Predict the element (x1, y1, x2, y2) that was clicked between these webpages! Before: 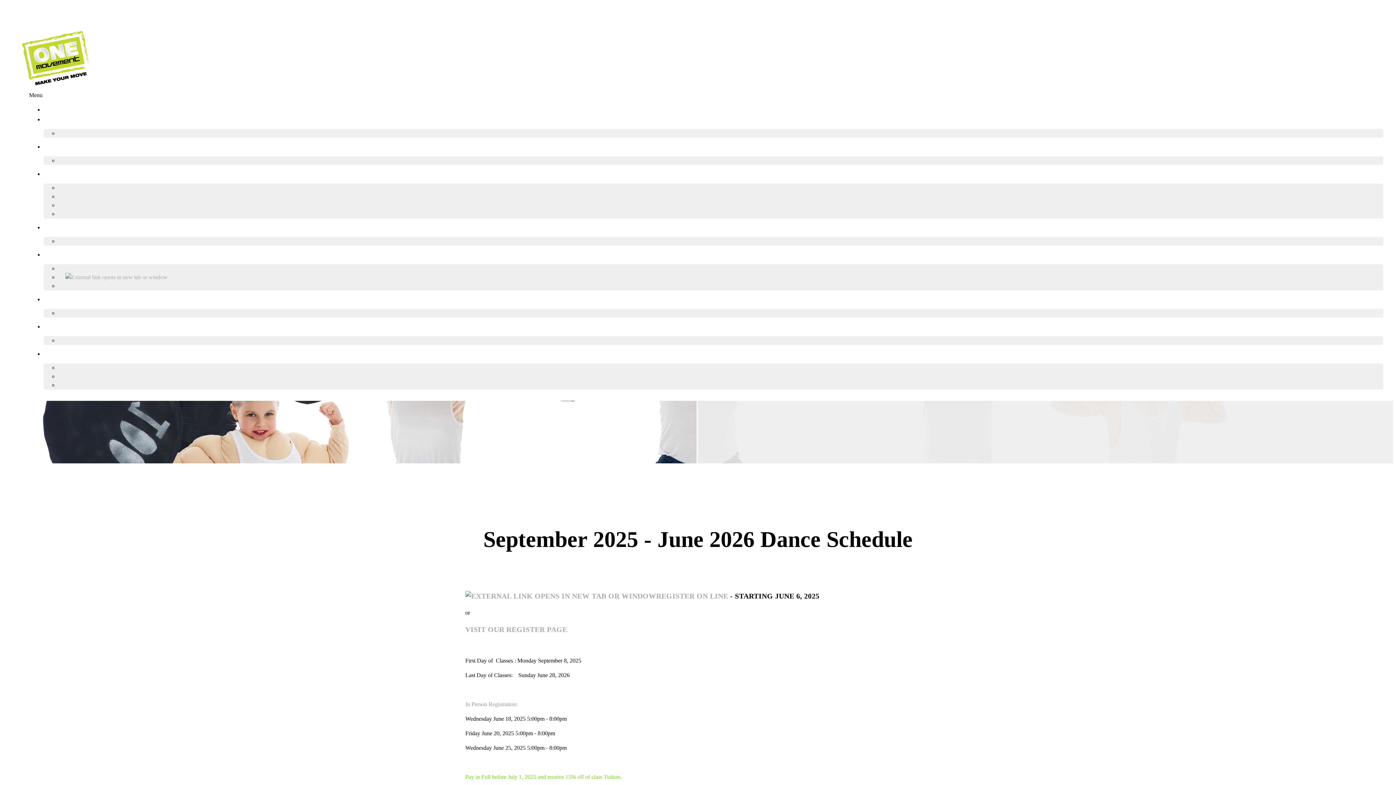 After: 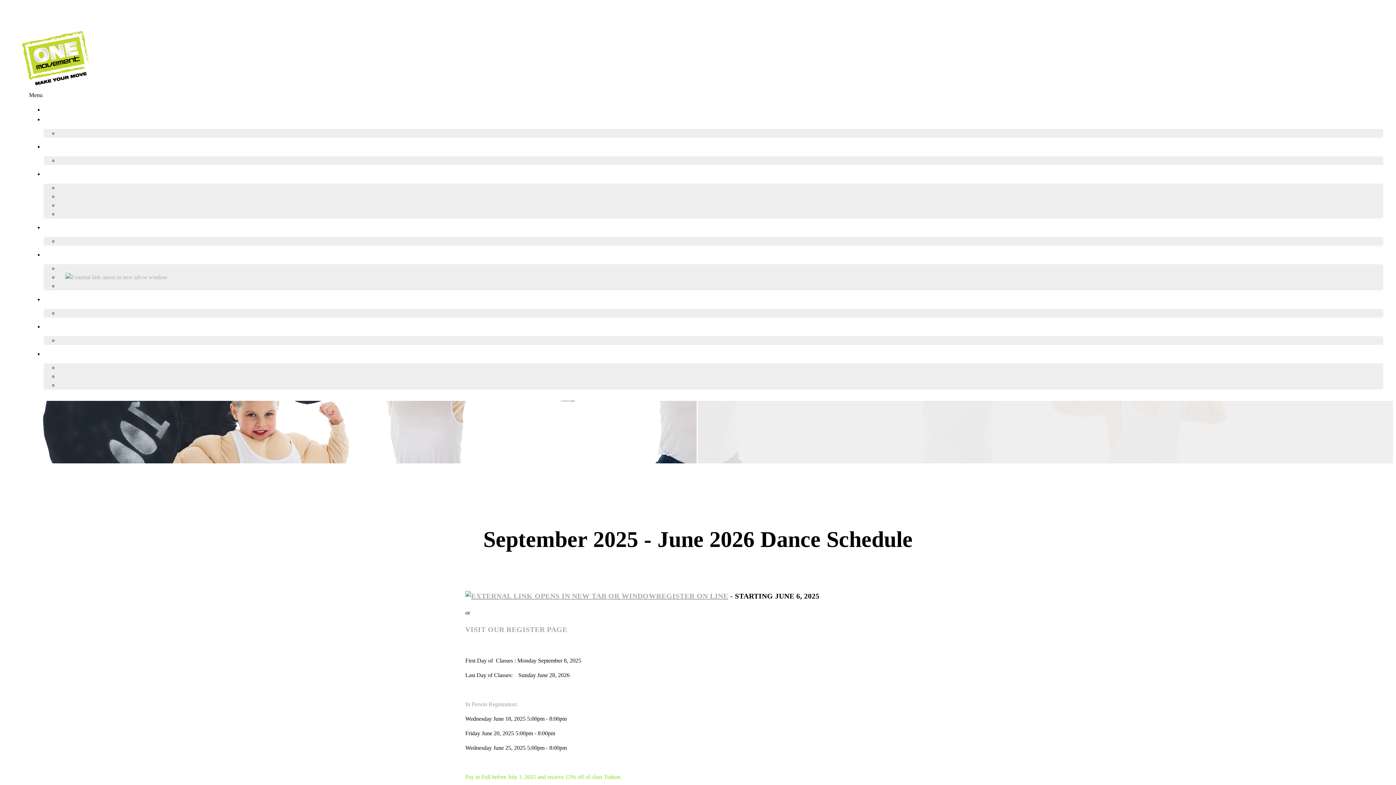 Action: label: REGISTER ON LINE bbox: (465, 592, 728, 600)